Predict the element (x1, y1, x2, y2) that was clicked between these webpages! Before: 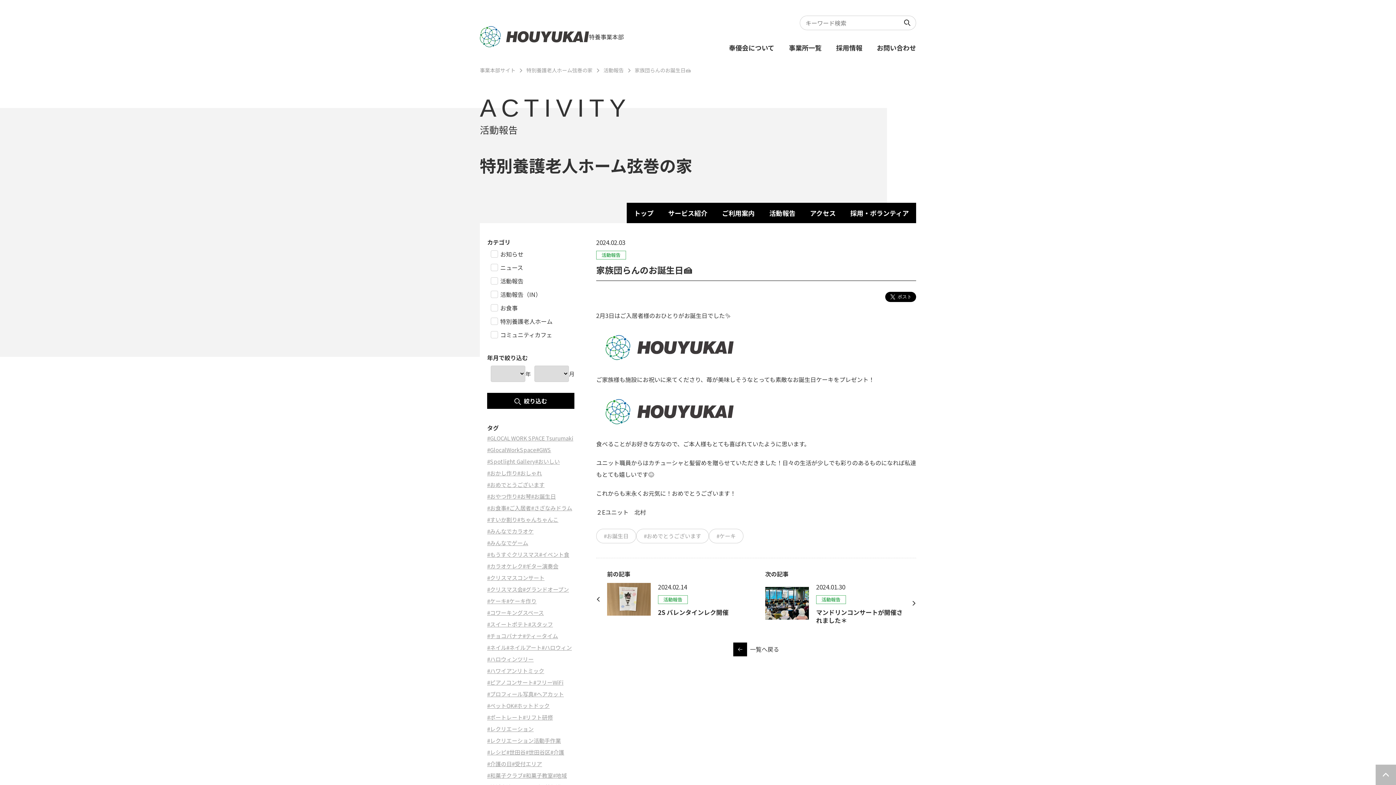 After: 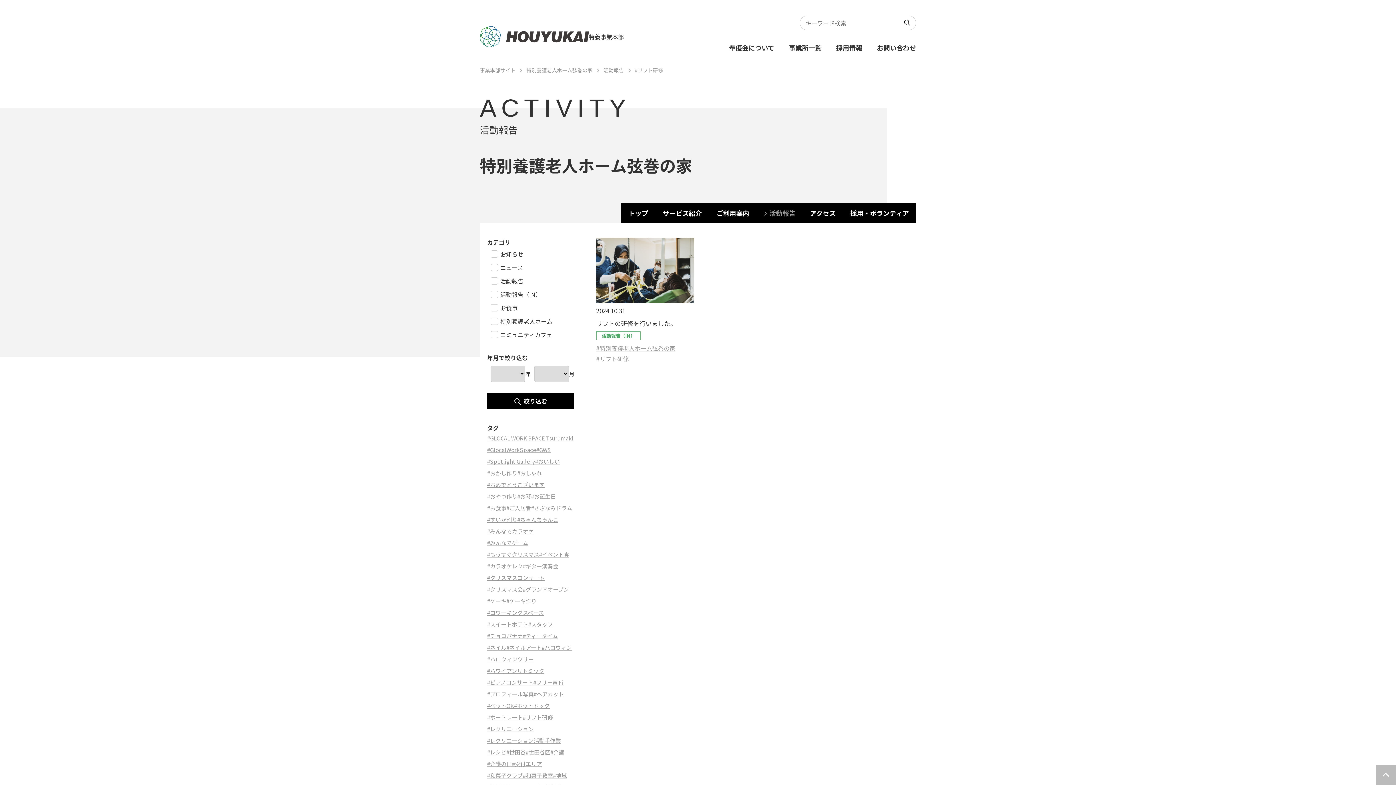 Action: label: #リフト研修 bbox: (522, 713, 553, 721)